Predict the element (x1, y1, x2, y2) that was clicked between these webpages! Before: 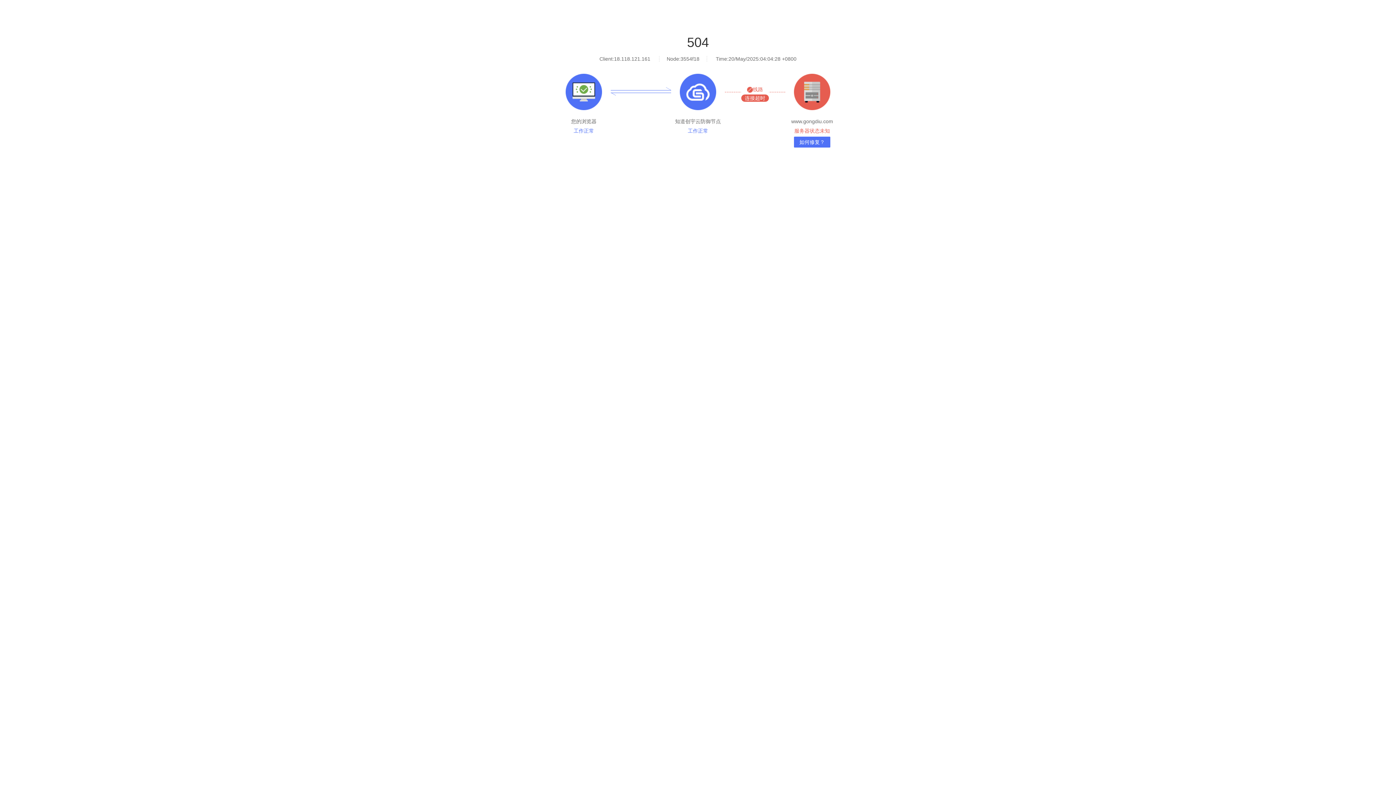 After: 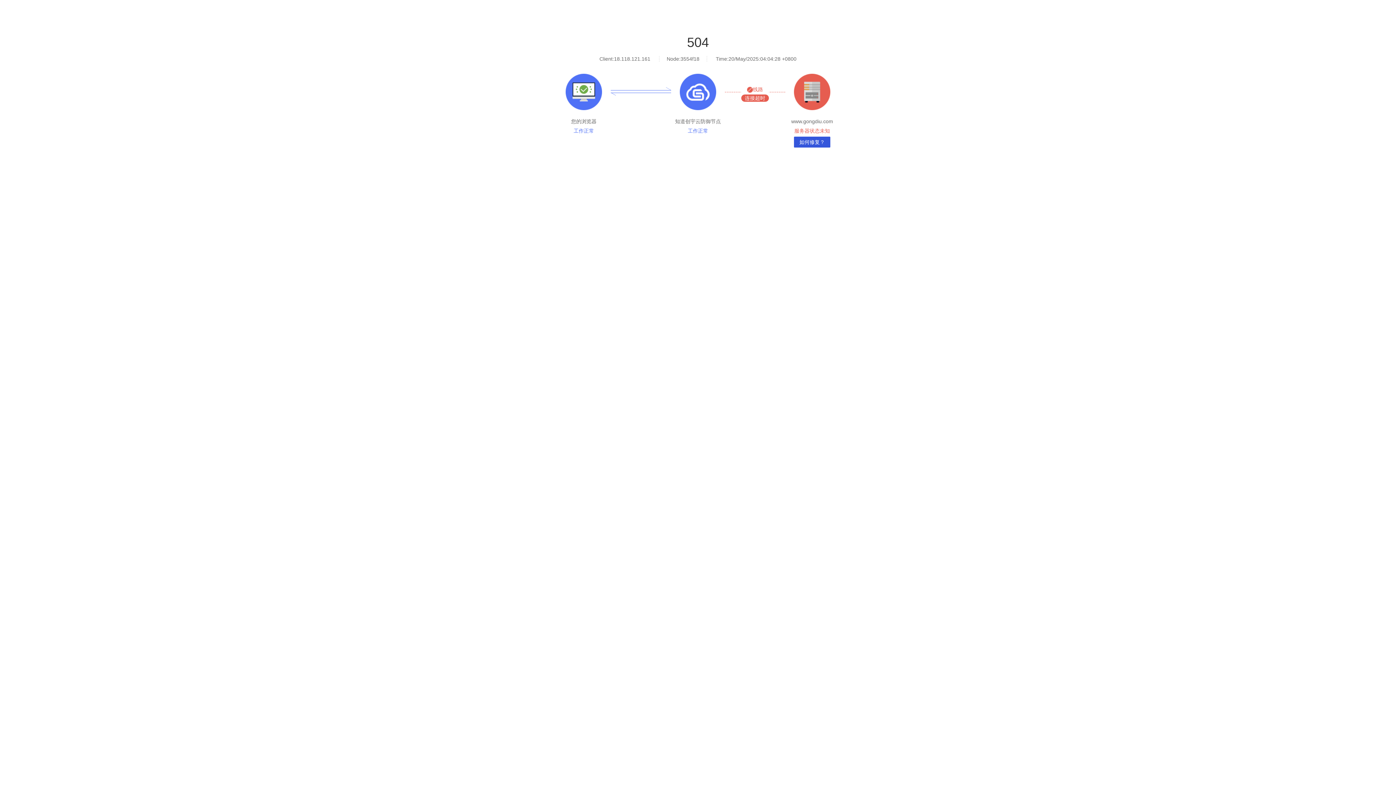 Action: bbox: (794, 136, 830, 147) label: 如何修复？